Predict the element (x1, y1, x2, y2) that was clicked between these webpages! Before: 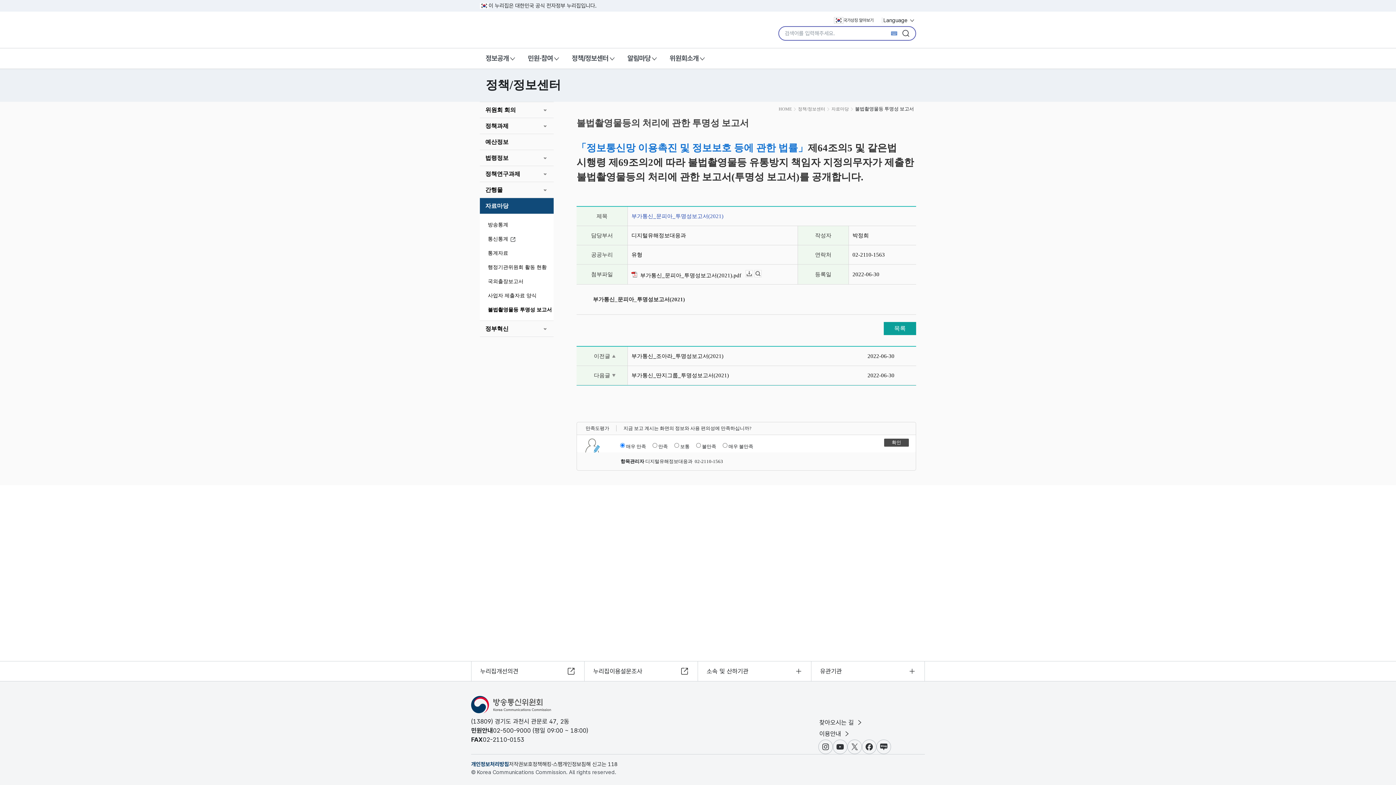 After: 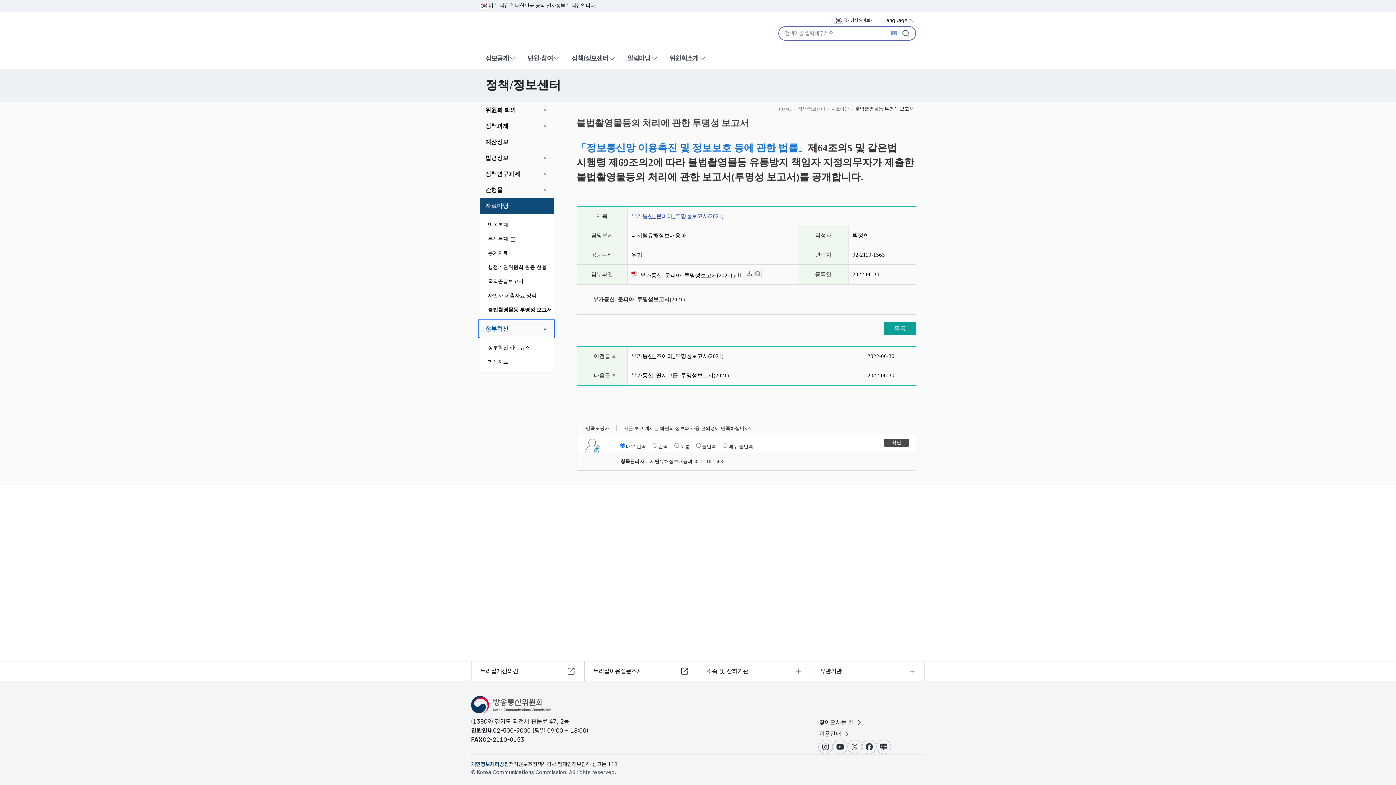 Action: bbox: (480, 321, 553, 336) label: 정부혁신